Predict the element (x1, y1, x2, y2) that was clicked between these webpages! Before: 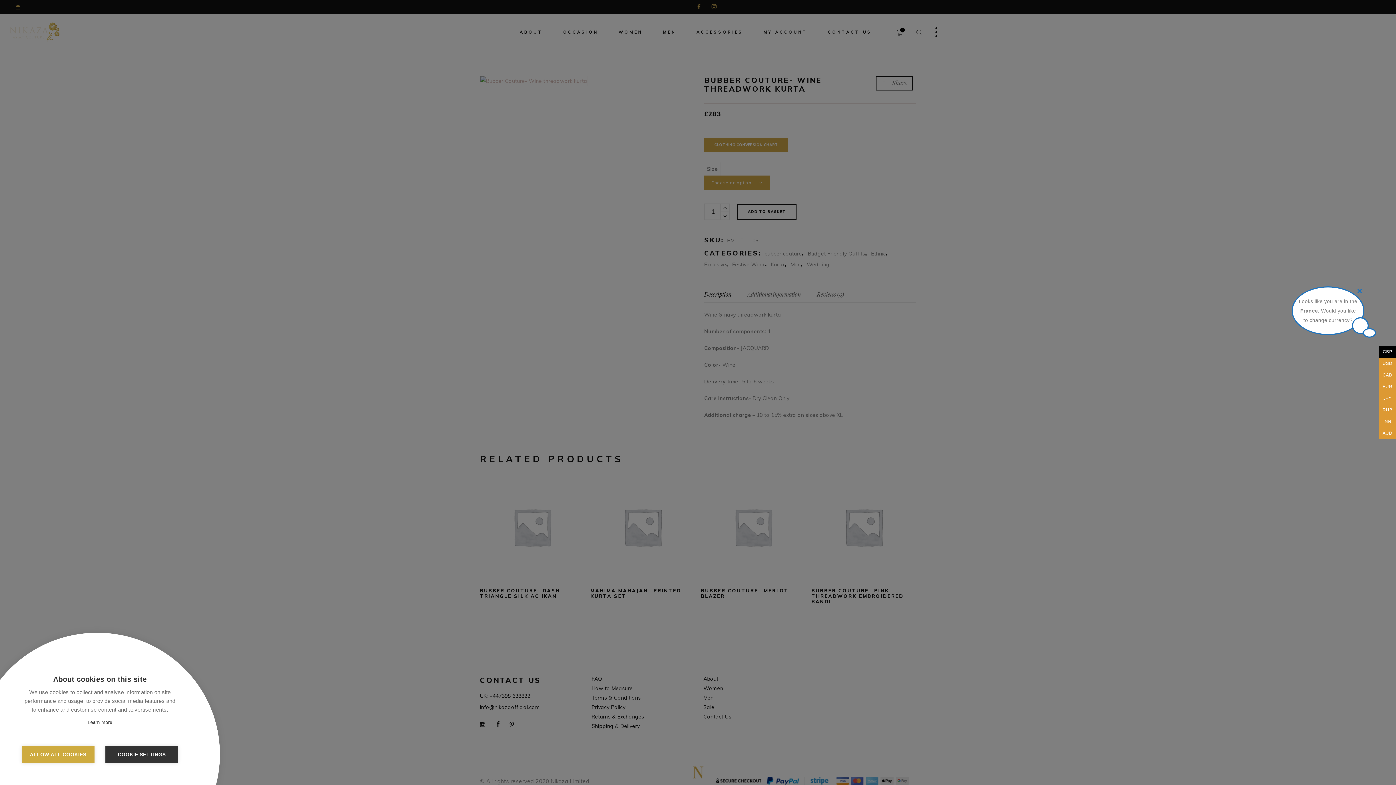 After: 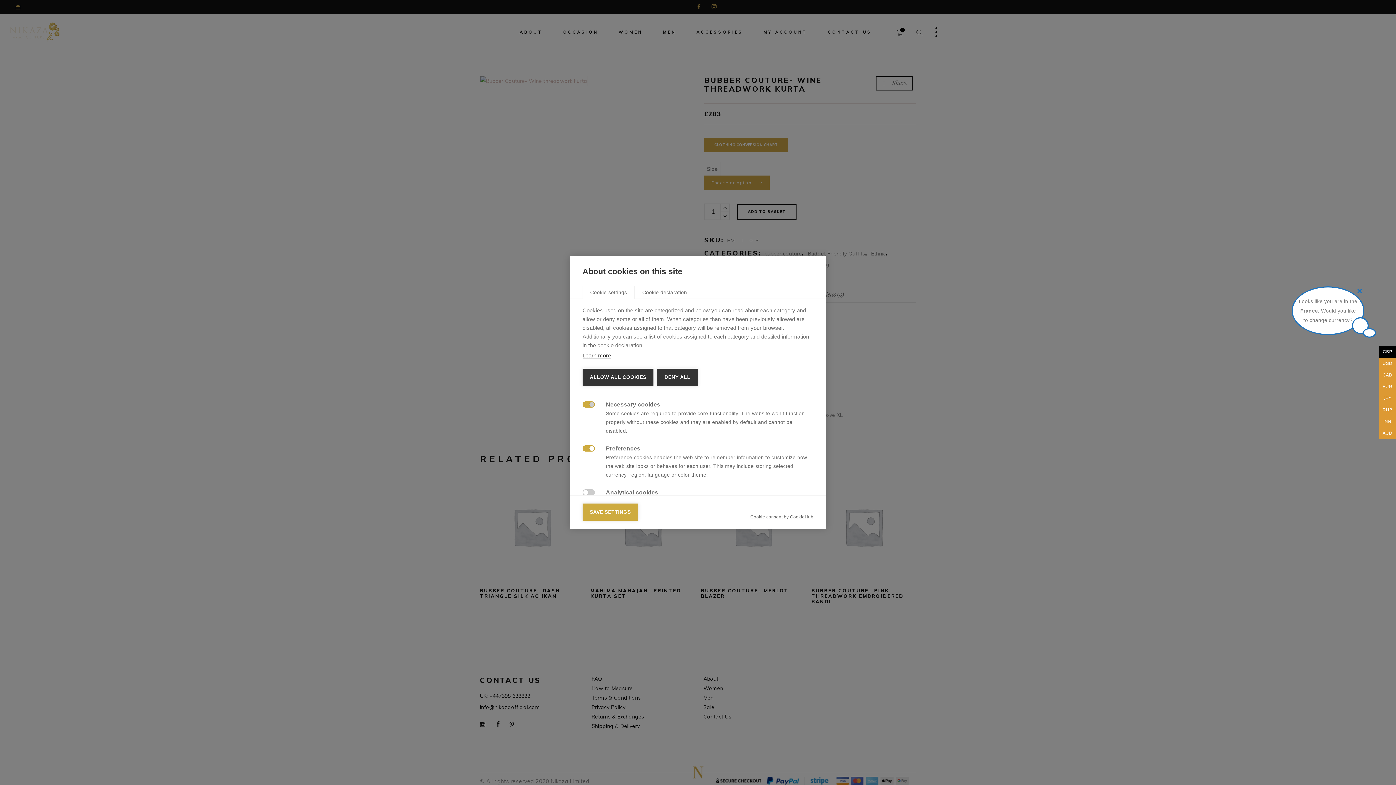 Action: label: COOKIE SETTINGS bbox: (105, 746, 178, 763)